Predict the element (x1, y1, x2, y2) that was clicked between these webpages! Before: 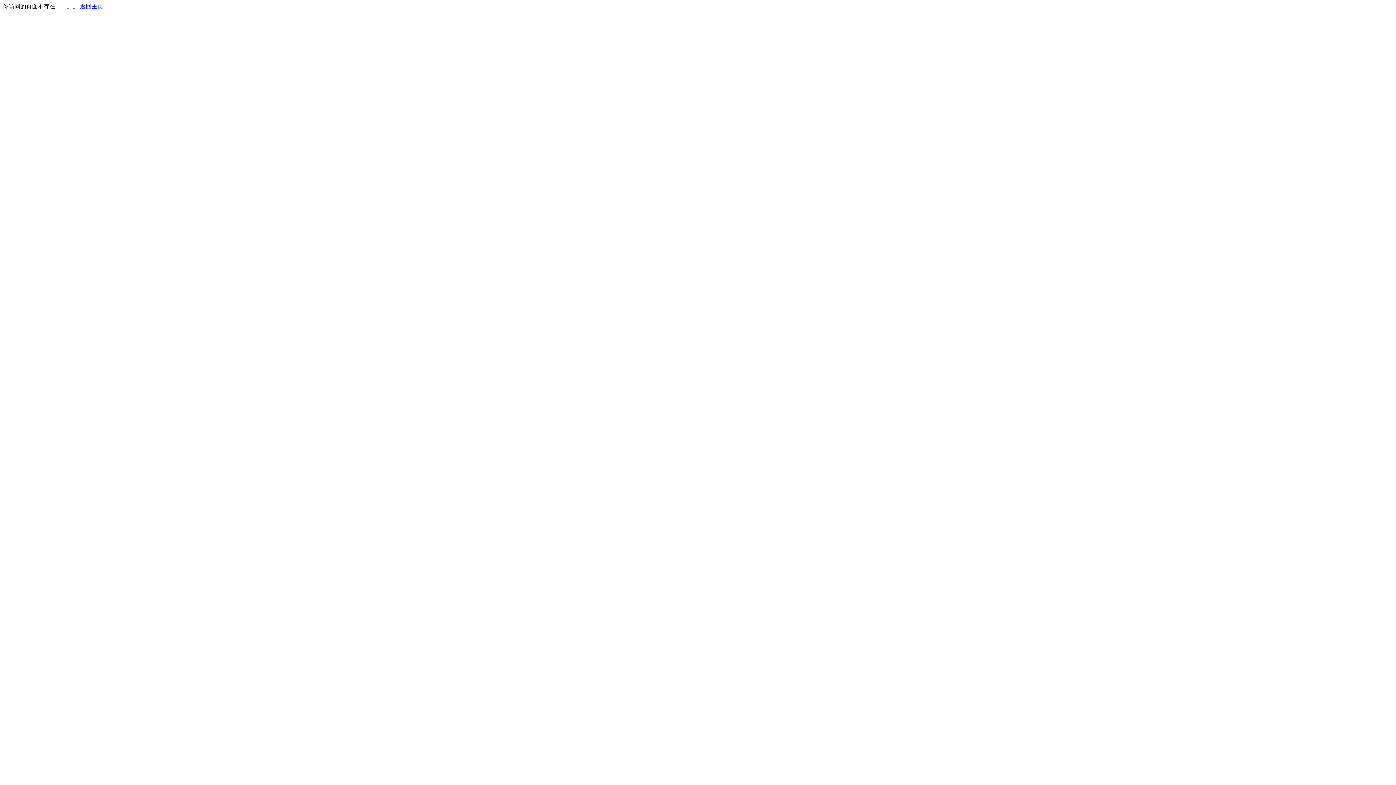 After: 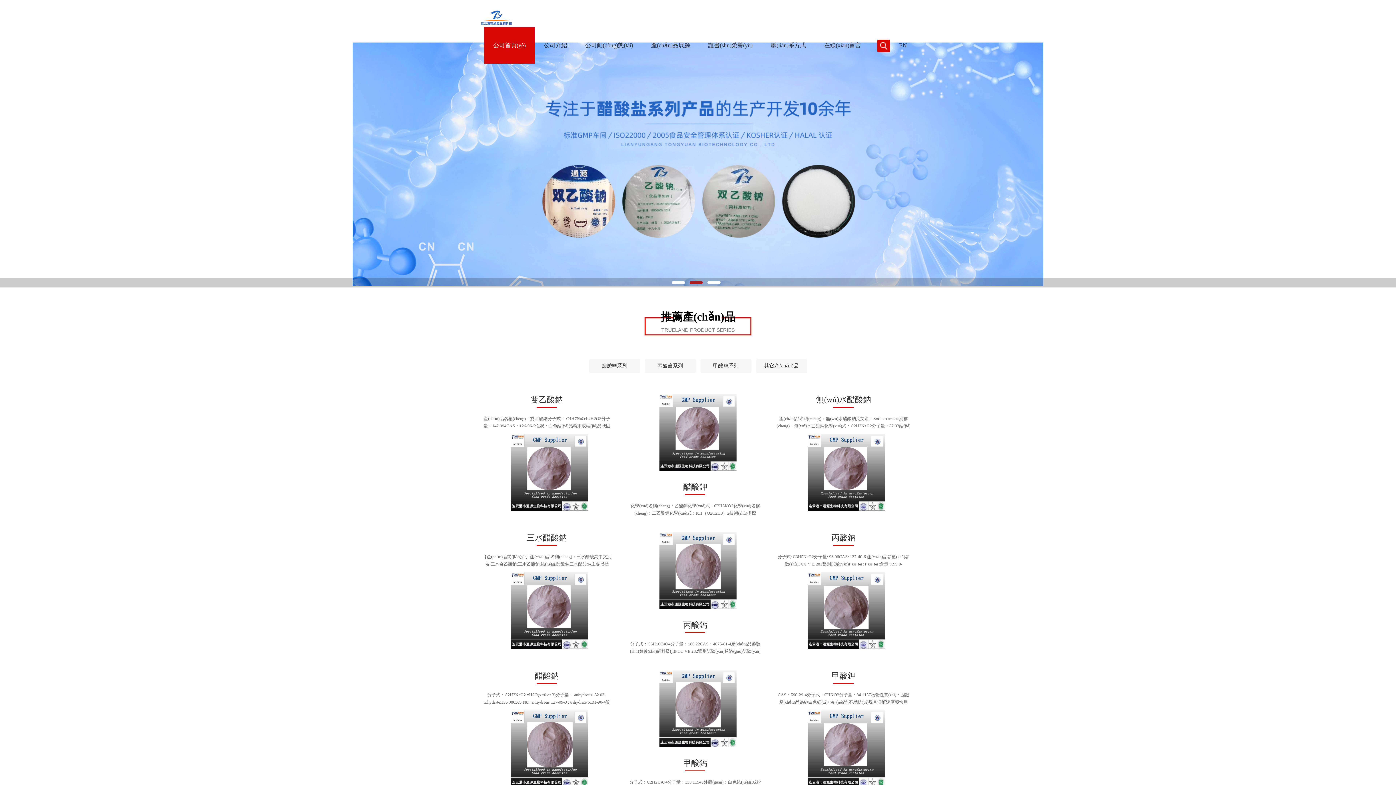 Action: bbox: (80, 3, 103, 9) label: 返回主页